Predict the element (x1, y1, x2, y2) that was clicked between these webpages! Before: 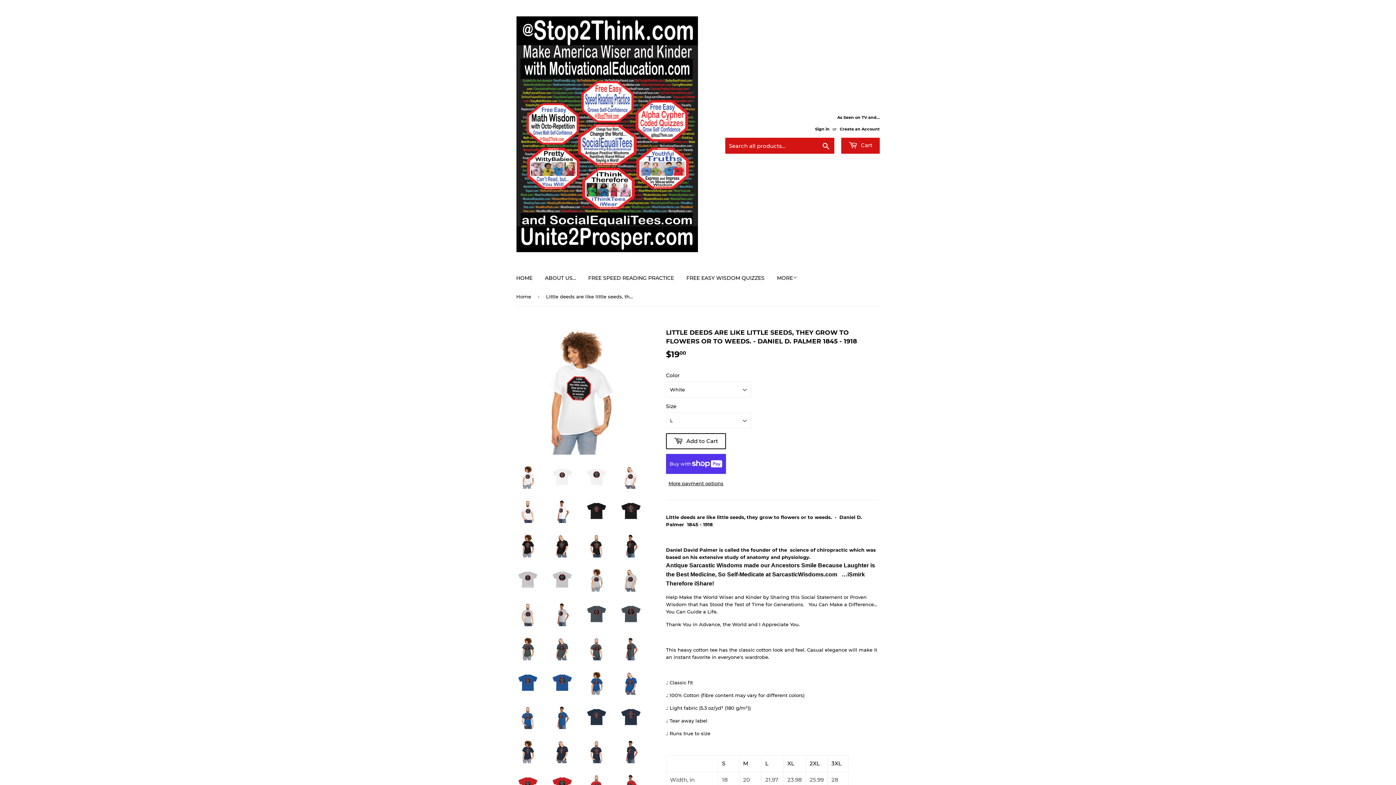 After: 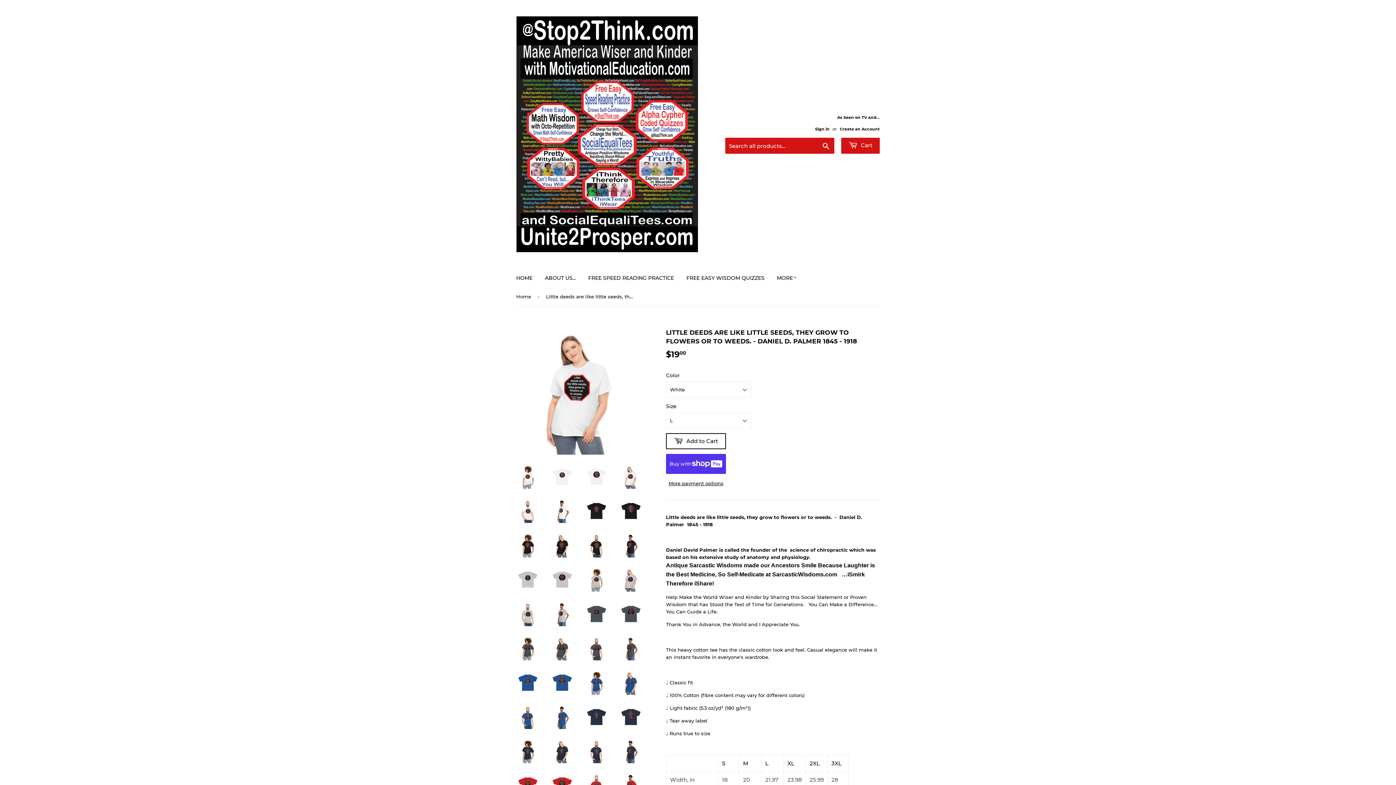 Action: bbox: (619, 465, 642, 489)